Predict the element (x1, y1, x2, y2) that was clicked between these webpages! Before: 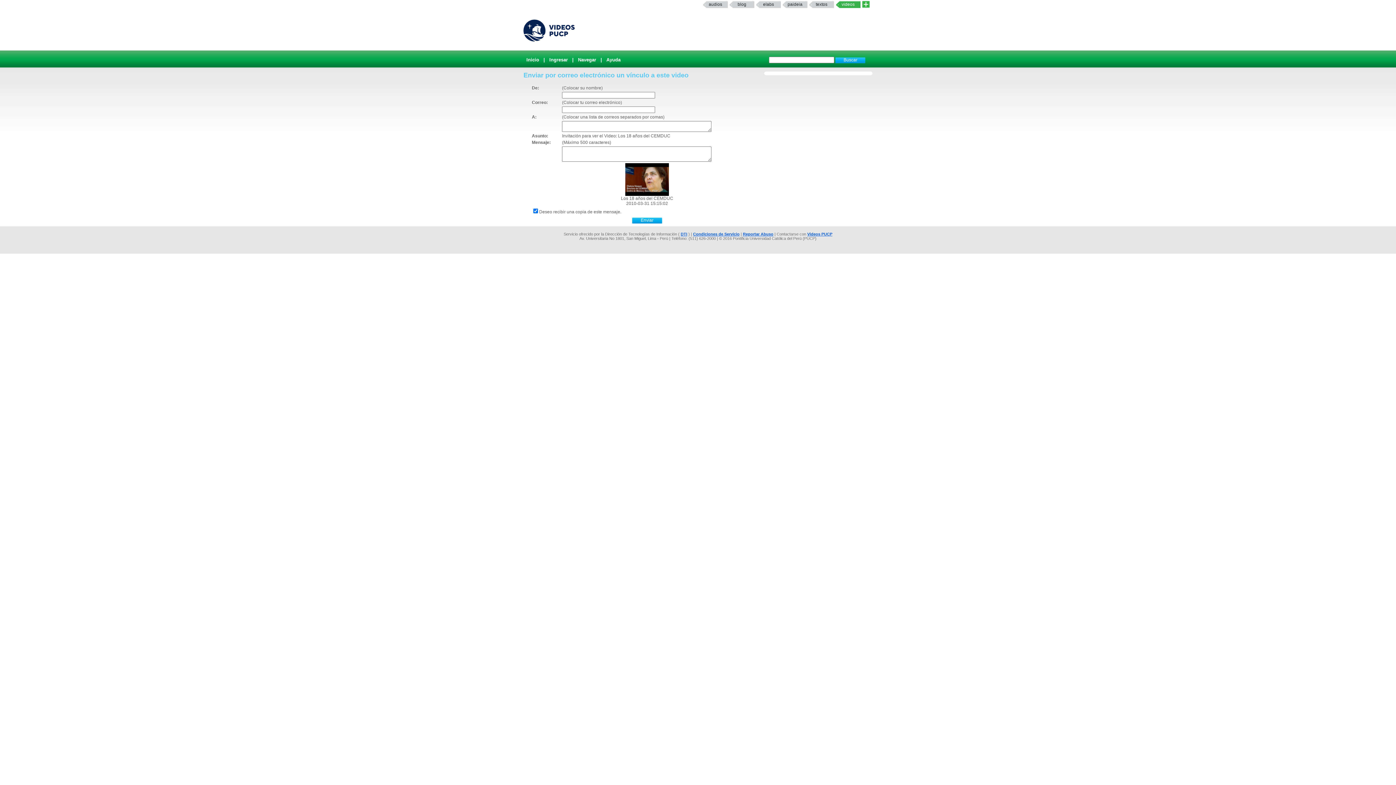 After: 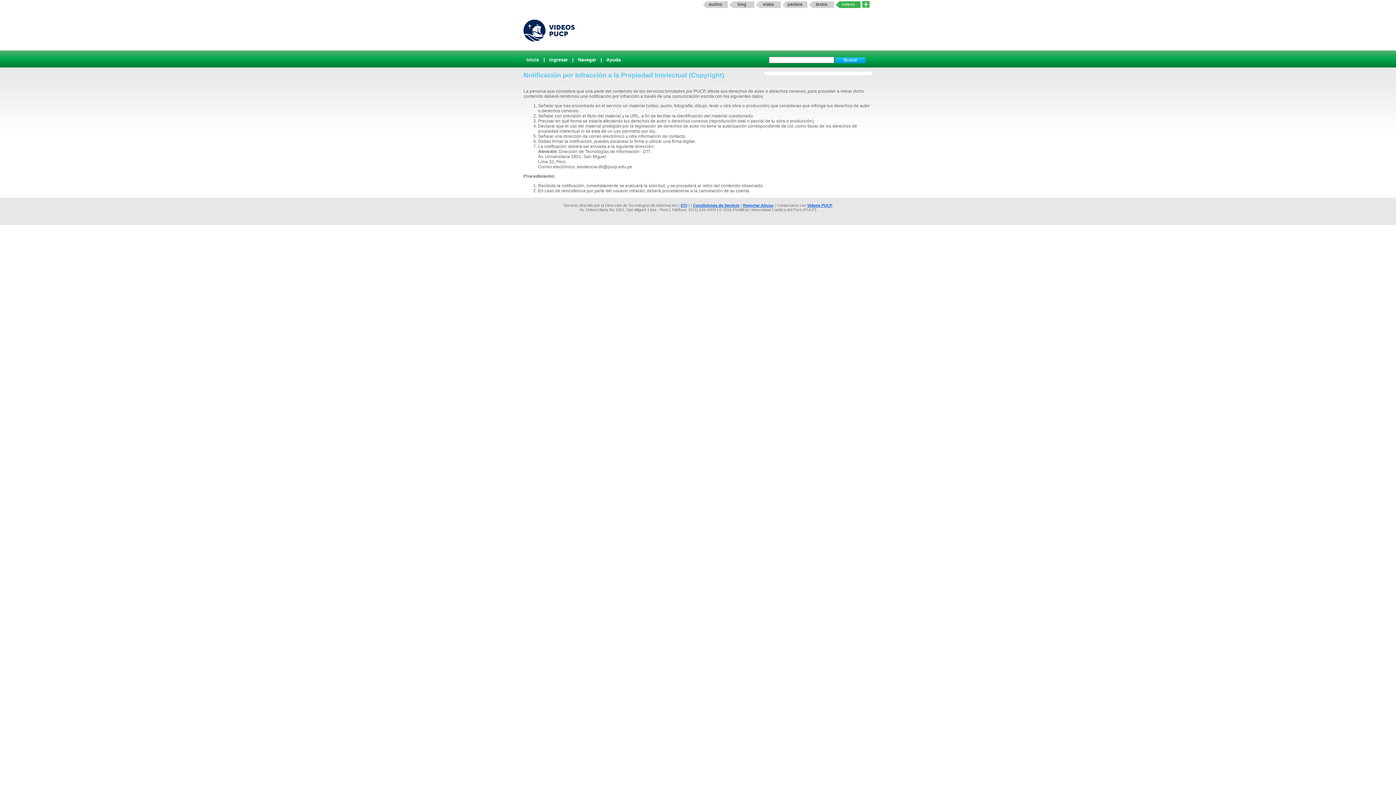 Action: label: Reportar Abuso bbox: (743, 232, 773, 236)